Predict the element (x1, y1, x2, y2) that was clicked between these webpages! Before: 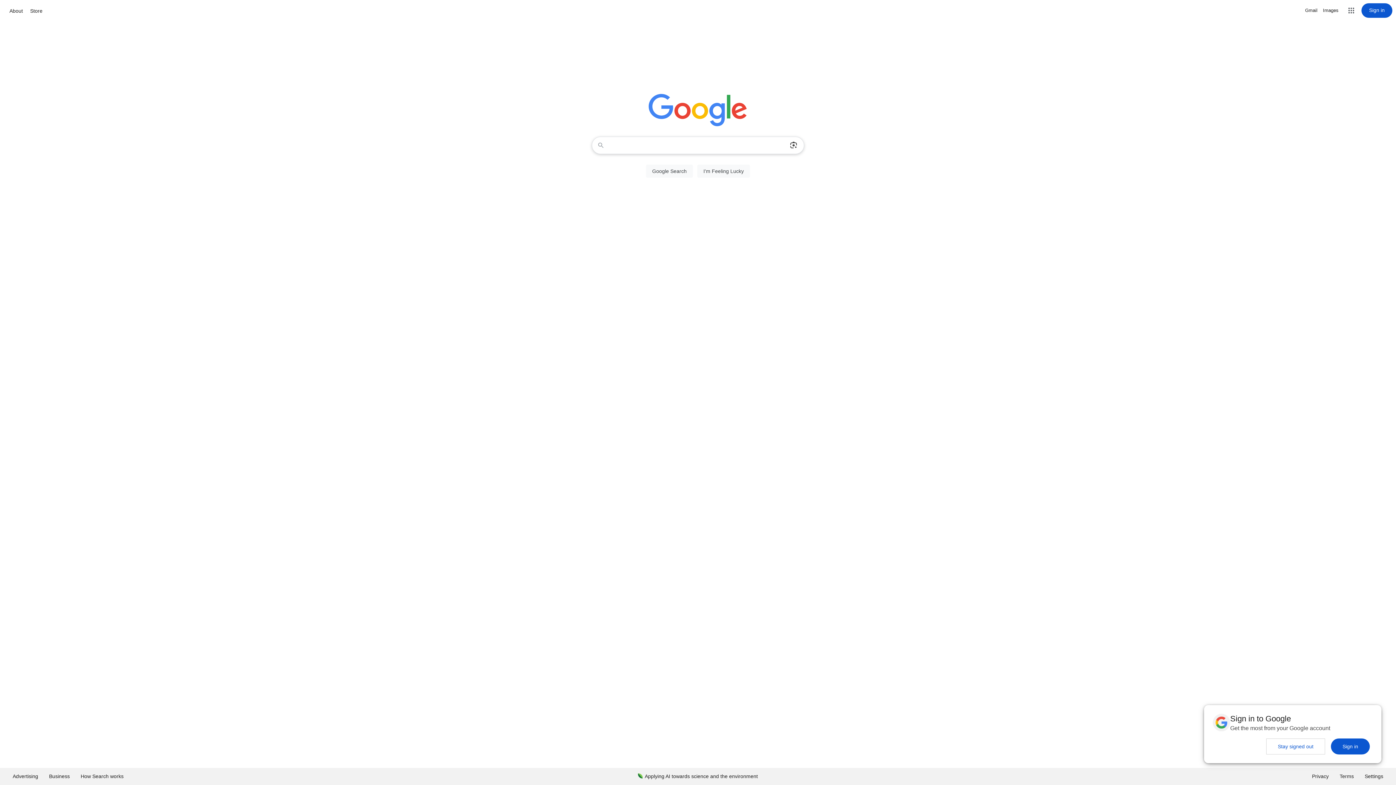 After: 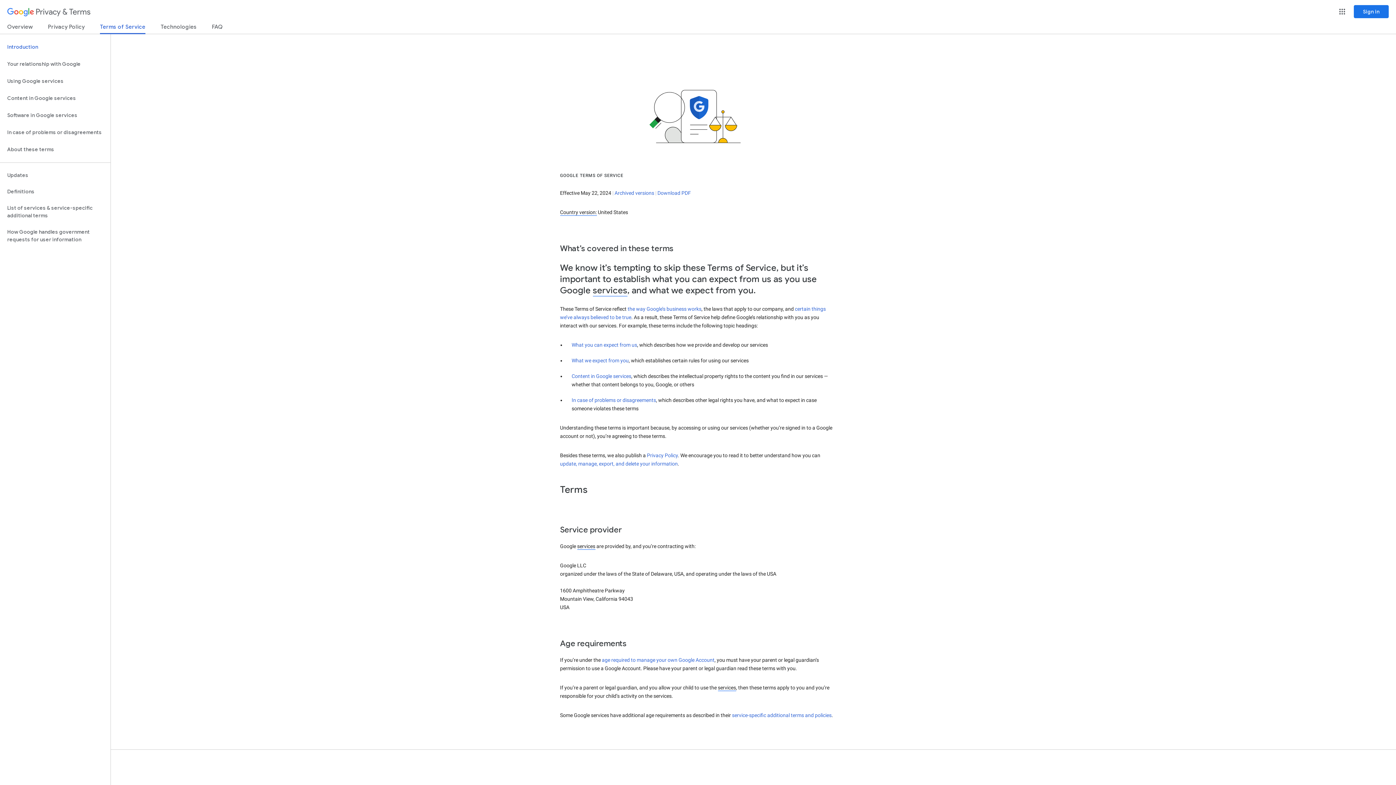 Action: bbox: (1334, 768, 1359, 785) label: Terms